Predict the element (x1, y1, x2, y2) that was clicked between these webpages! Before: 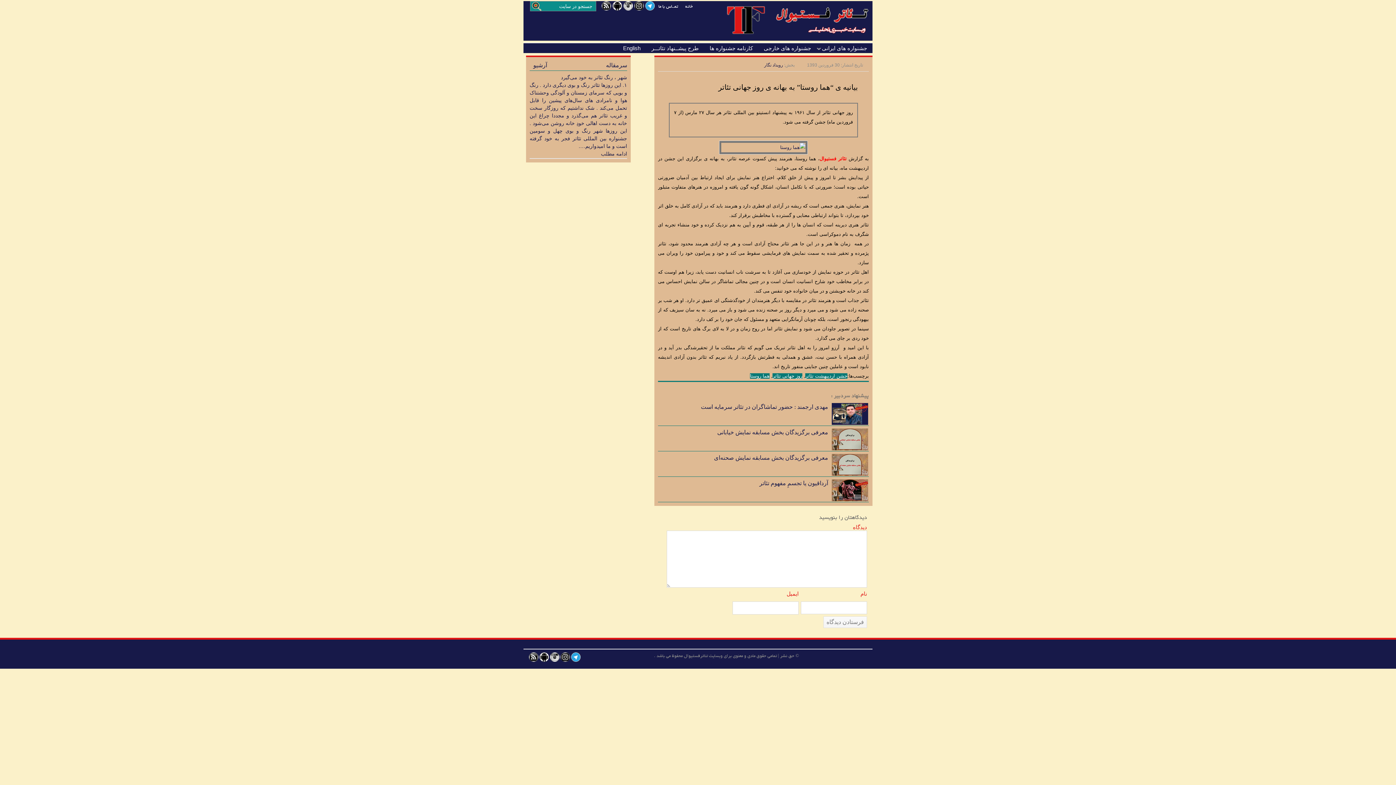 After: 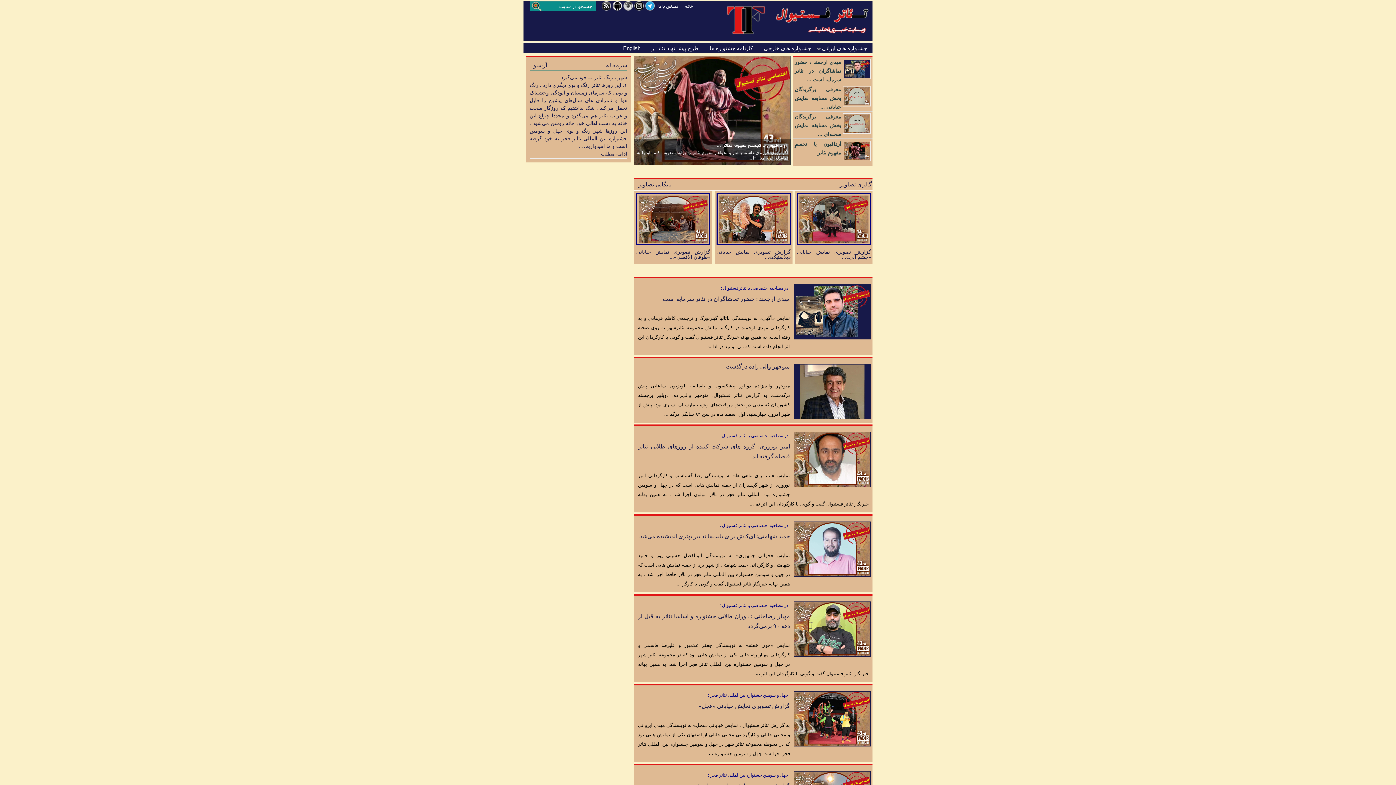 Action: bbox: (727, 33, 872, 38)